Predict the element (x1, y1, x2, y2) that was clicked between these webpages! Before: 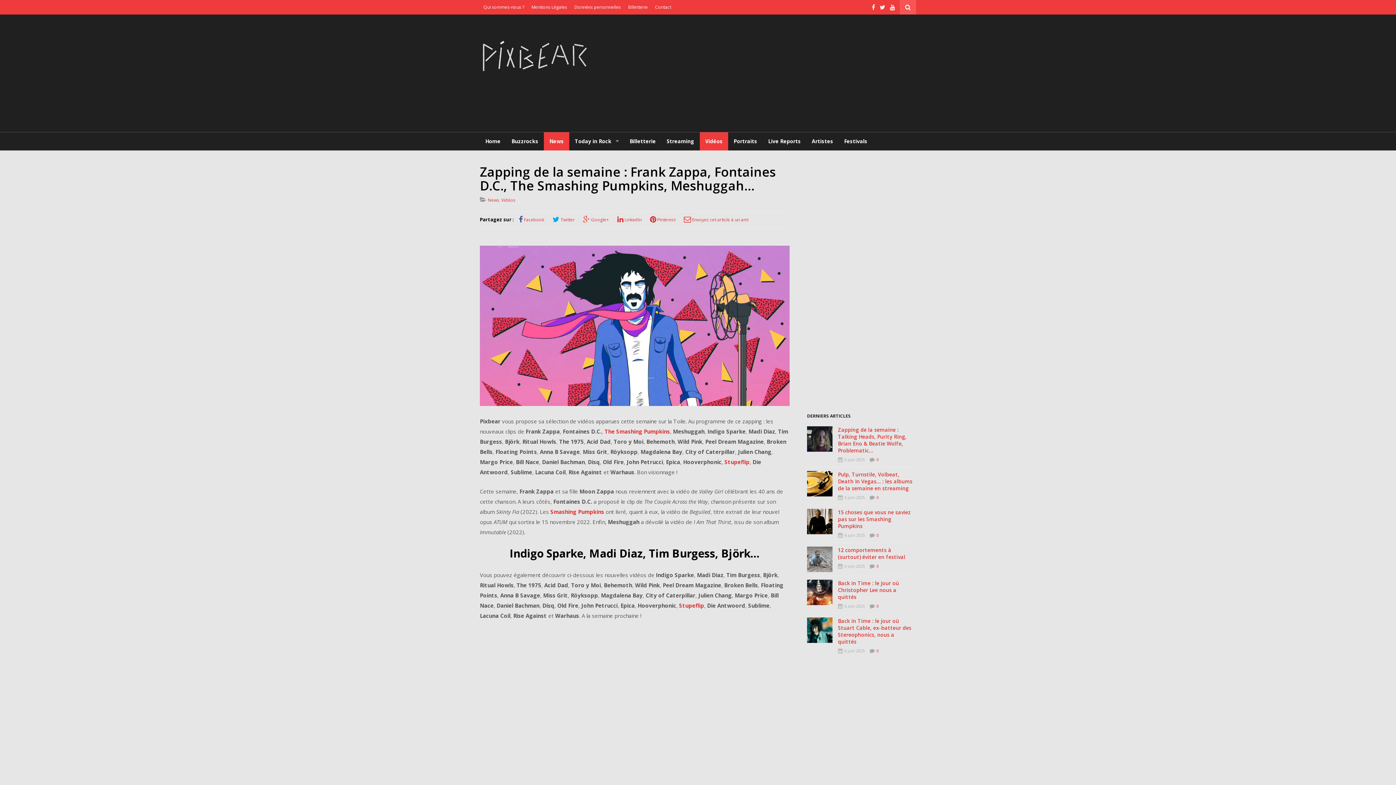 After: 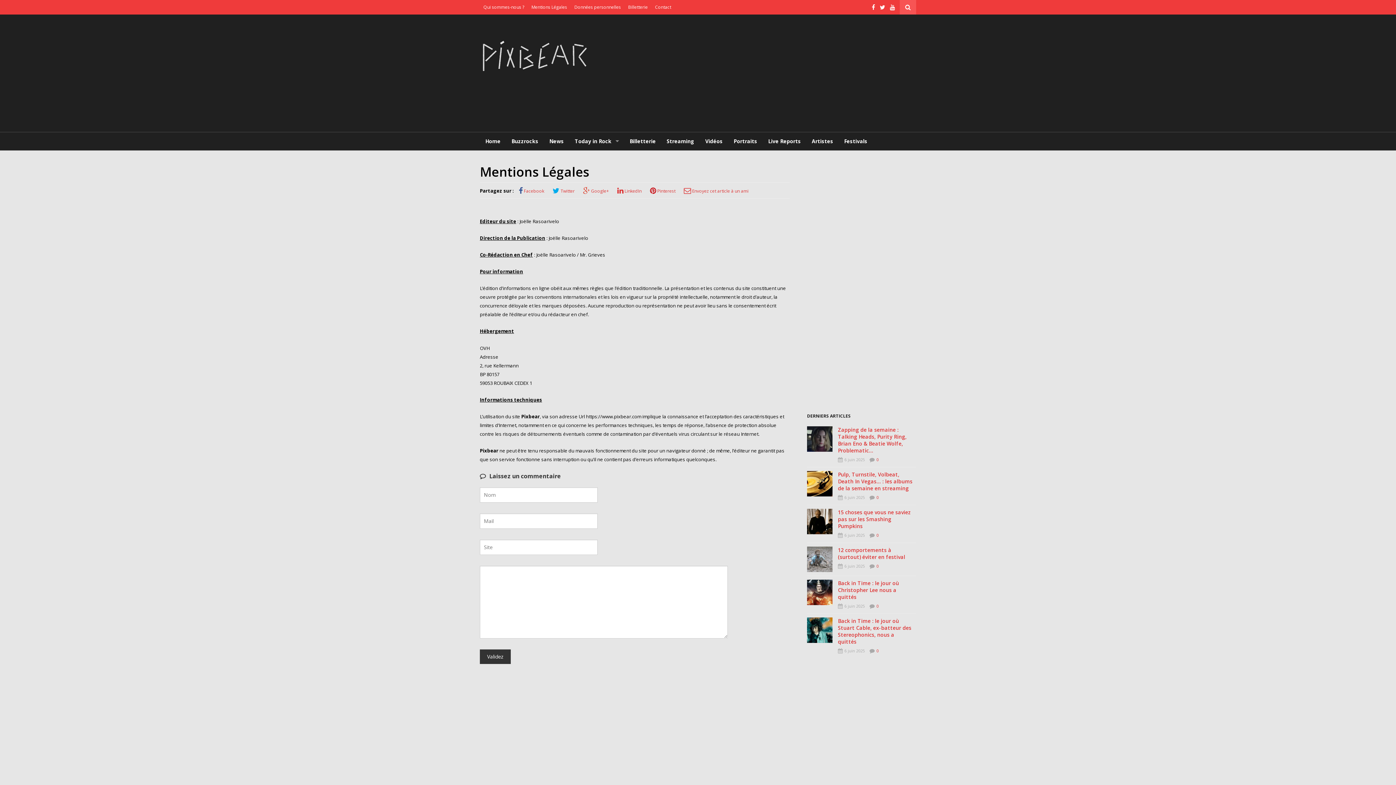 Action: label: Mentions Légales bbox: (528, 0, 570, 14)